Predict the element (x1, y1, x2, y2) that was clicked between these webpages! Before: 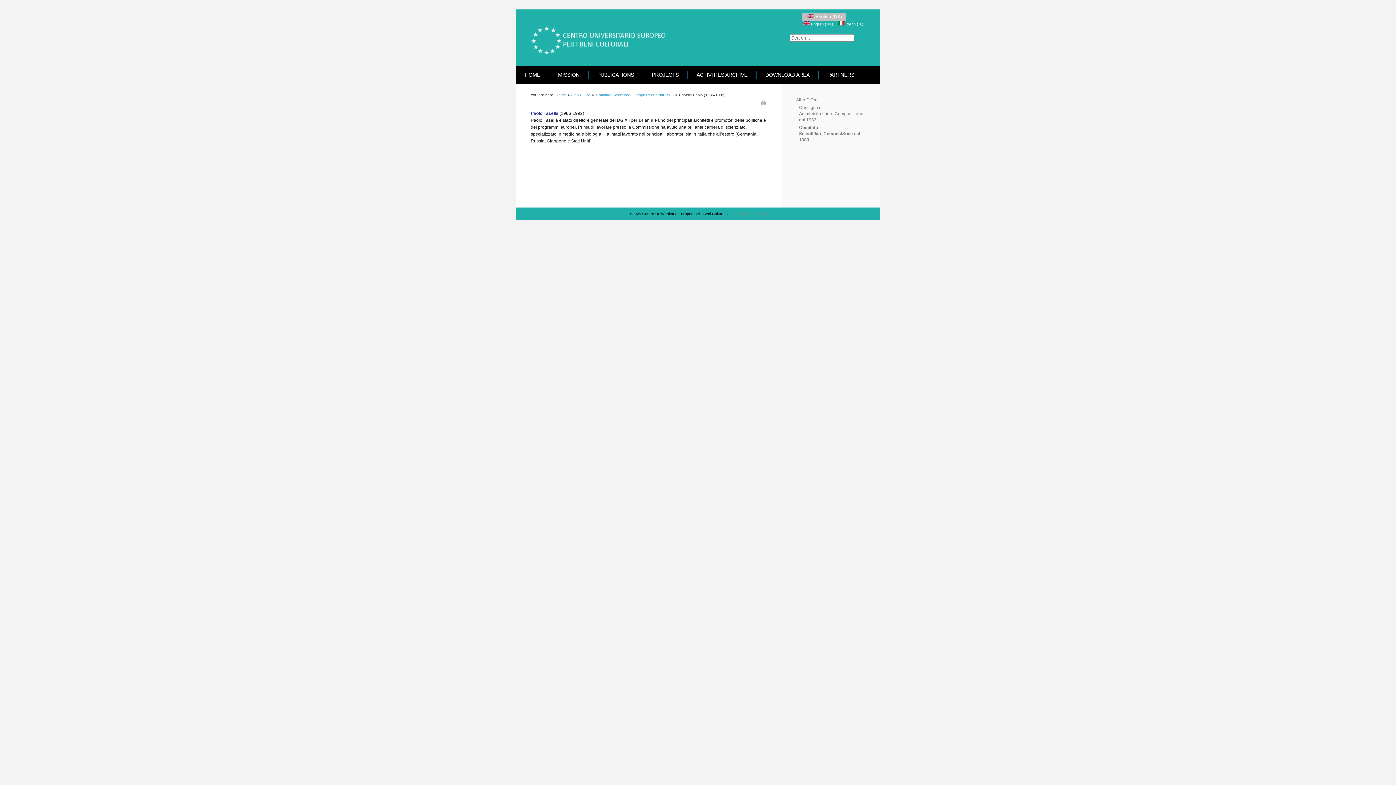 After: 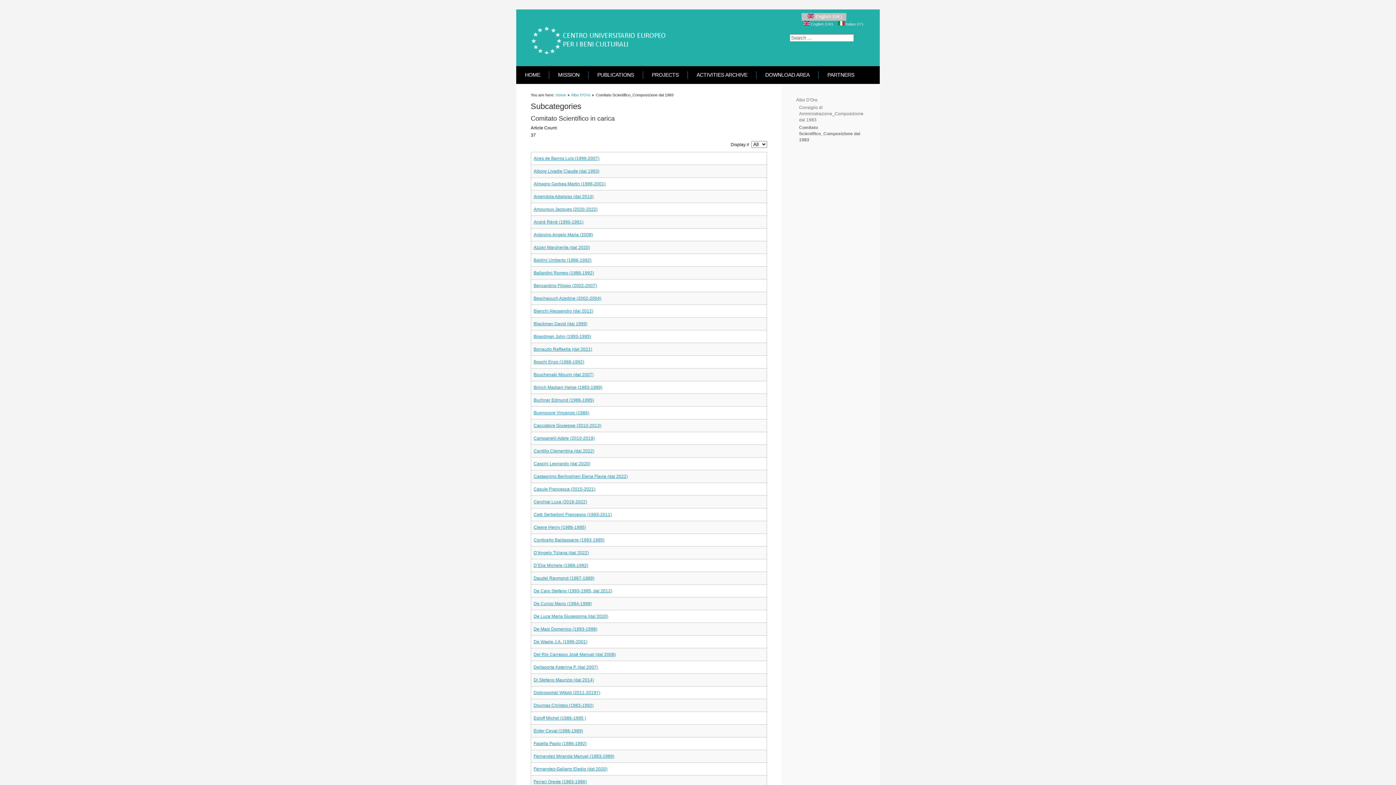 Action: bbox: (596, 92, 673, 97) label: Comitato Scientifico_Composizione dal 1983